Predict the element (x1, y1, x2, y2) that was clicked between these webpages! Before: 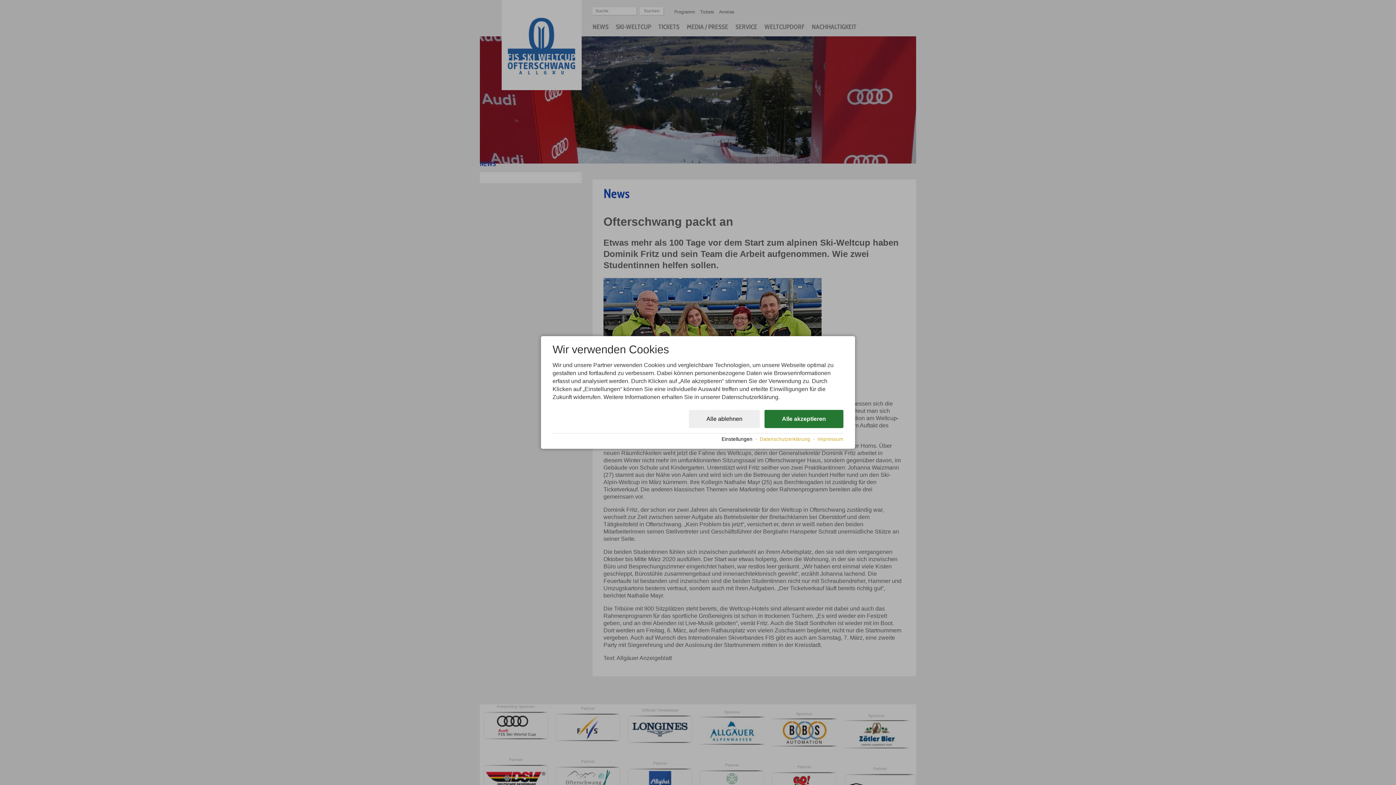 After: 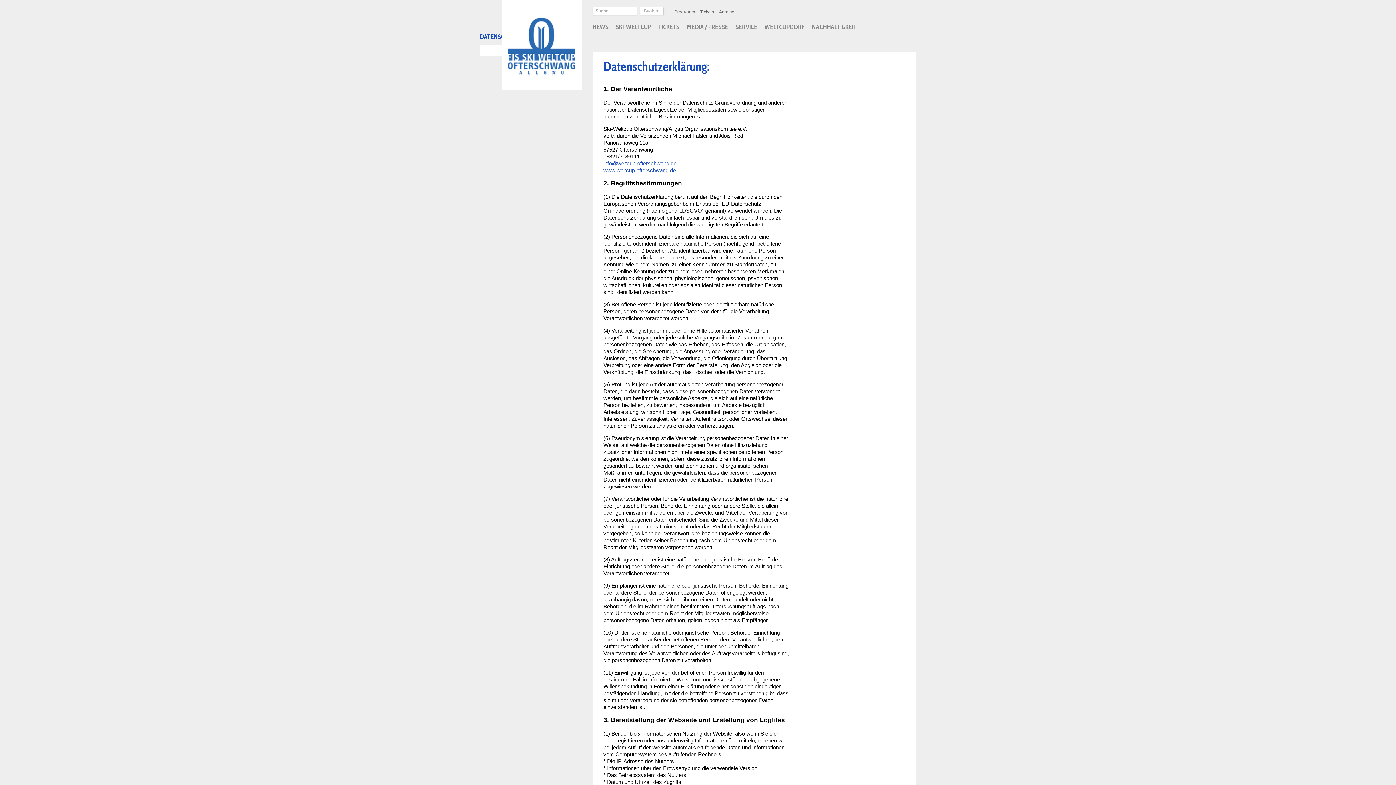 Action: bbox: (760, 436, 810, 442) label: Datenschutzerklärung